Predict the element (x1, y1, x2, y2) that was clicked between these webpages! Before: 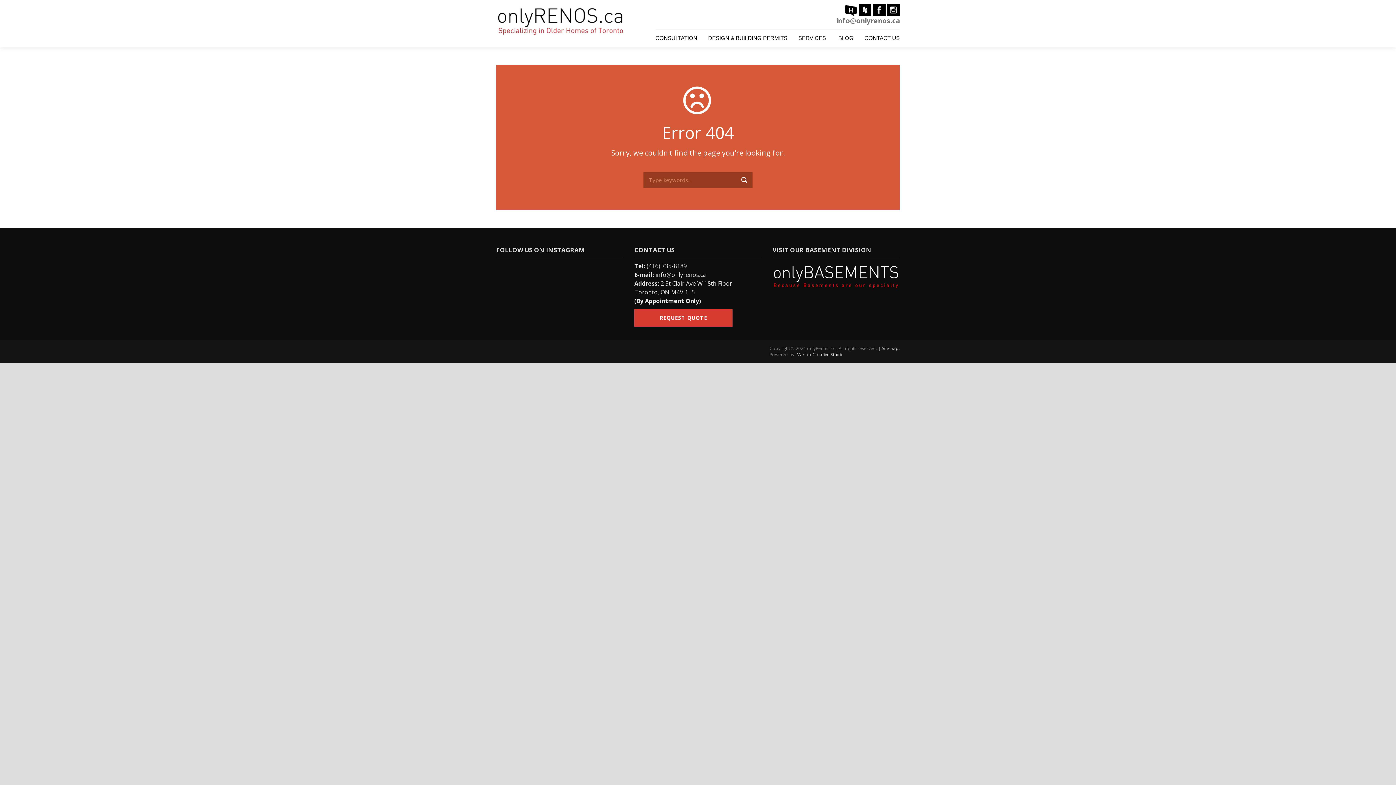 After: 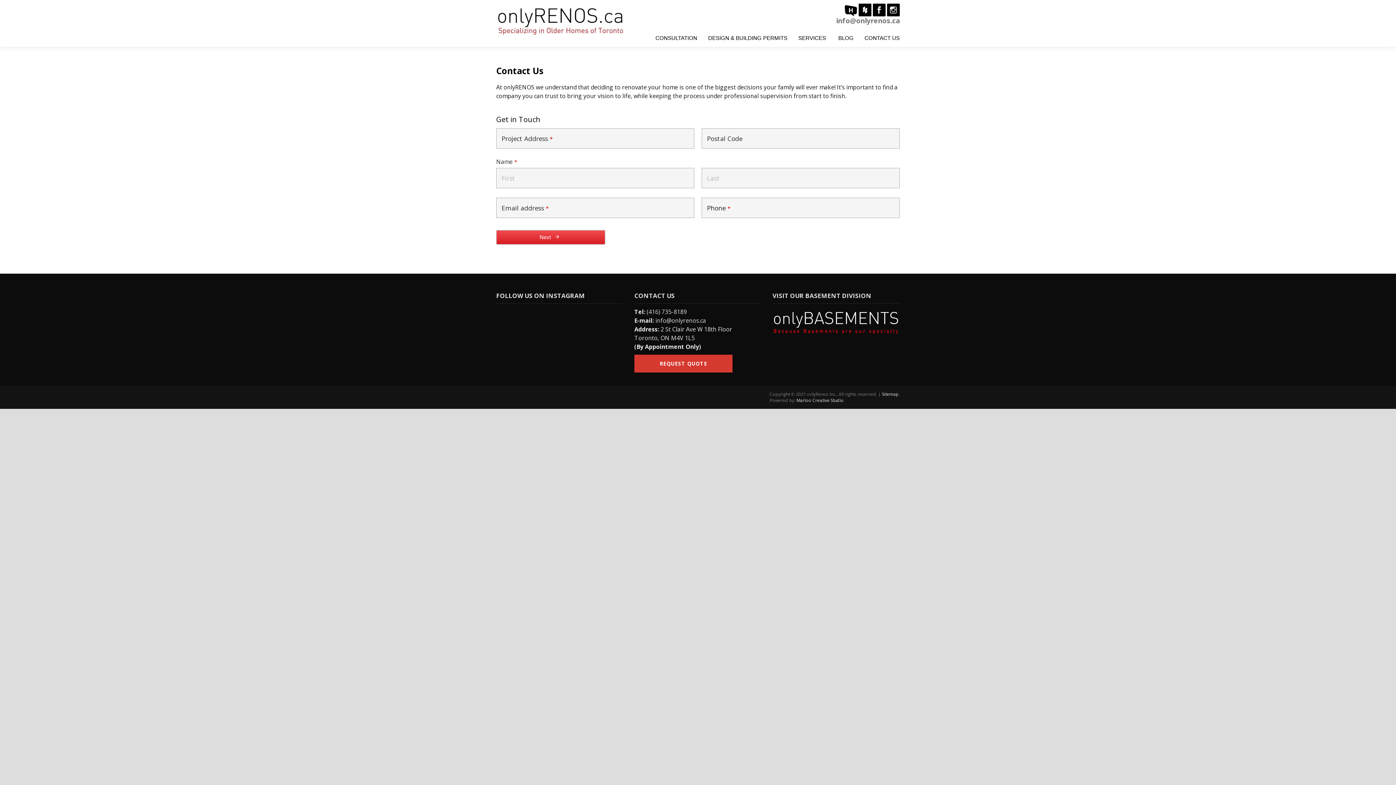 Action: bbox: (853, 35, 900, 40) label: CONTACT US